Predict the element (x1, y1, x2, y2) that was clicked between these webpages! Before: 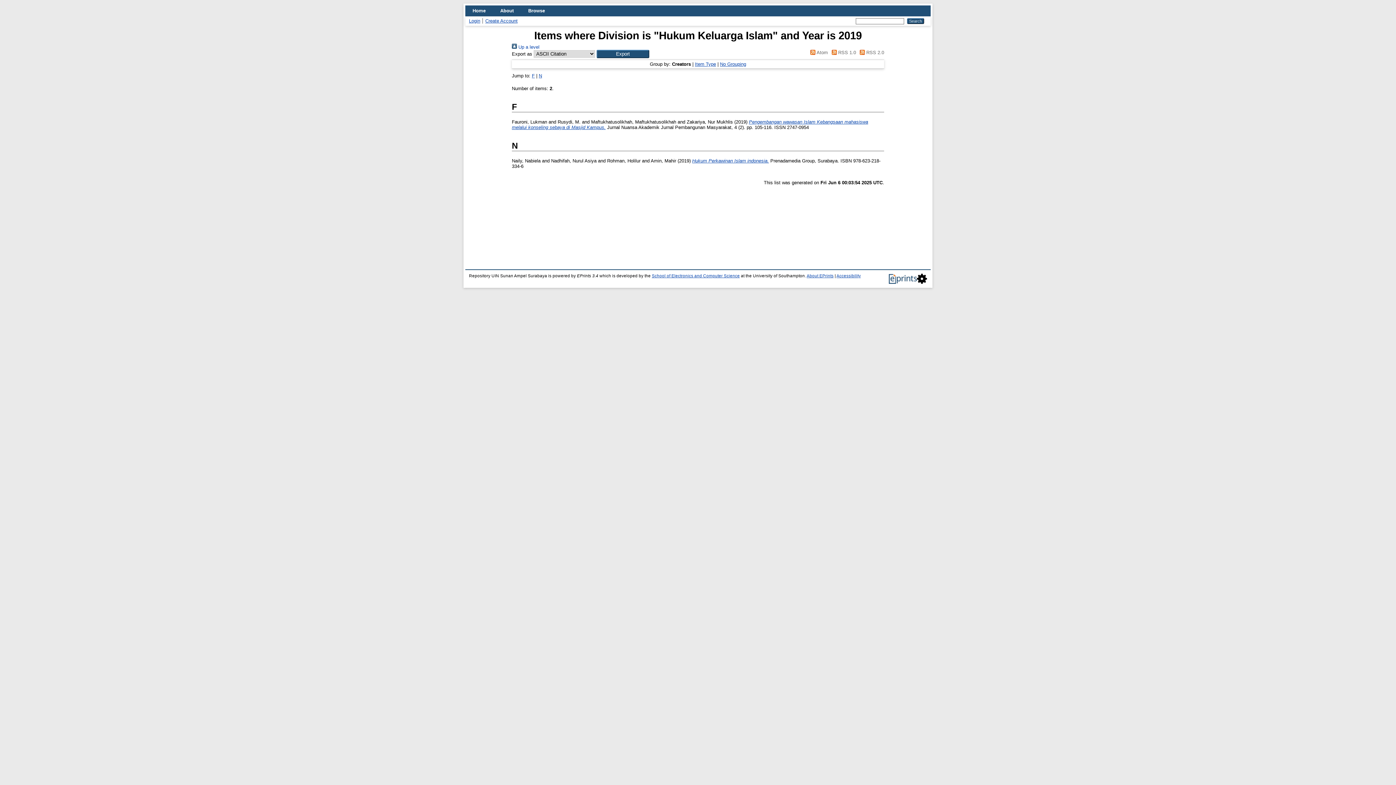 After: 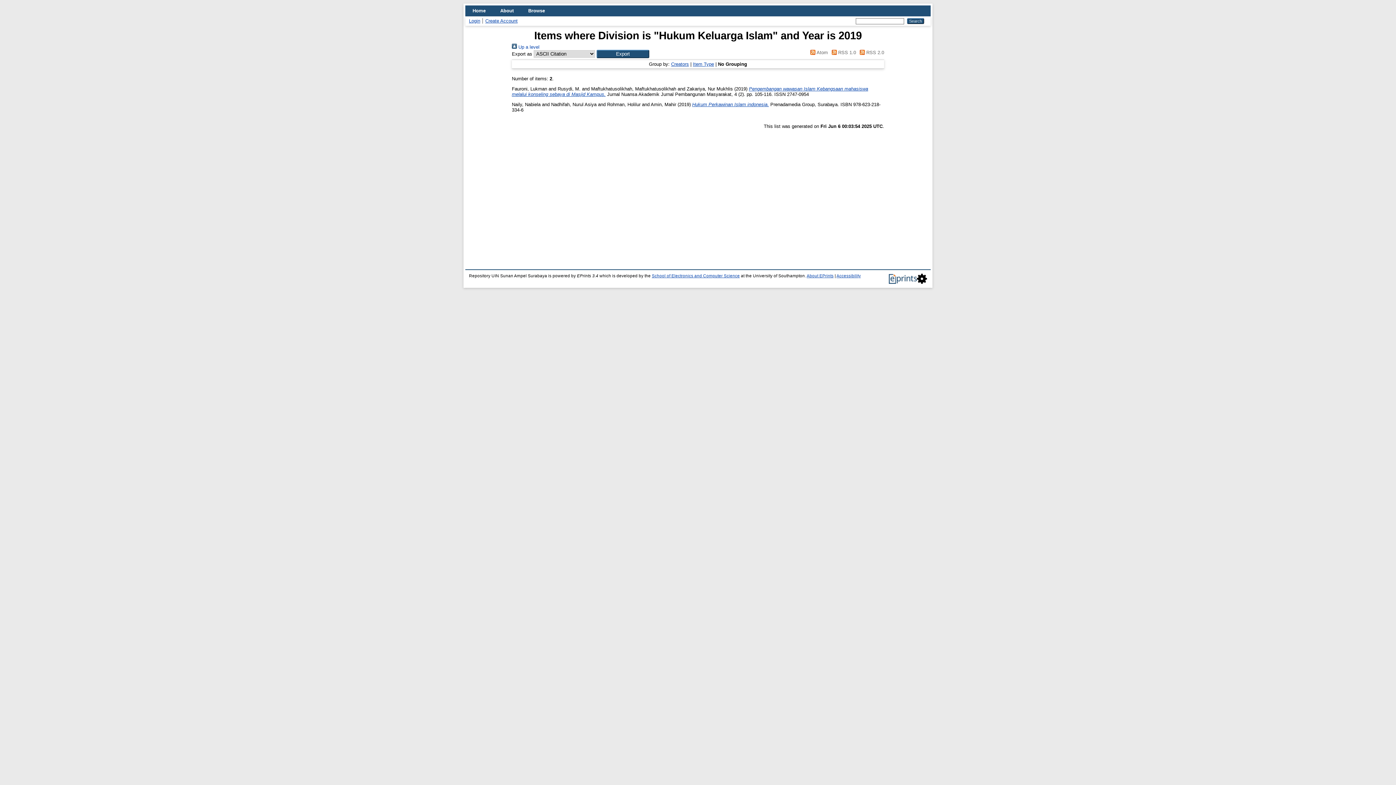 Action: label: No Grouping bbox: (720, 61, 746, 66)